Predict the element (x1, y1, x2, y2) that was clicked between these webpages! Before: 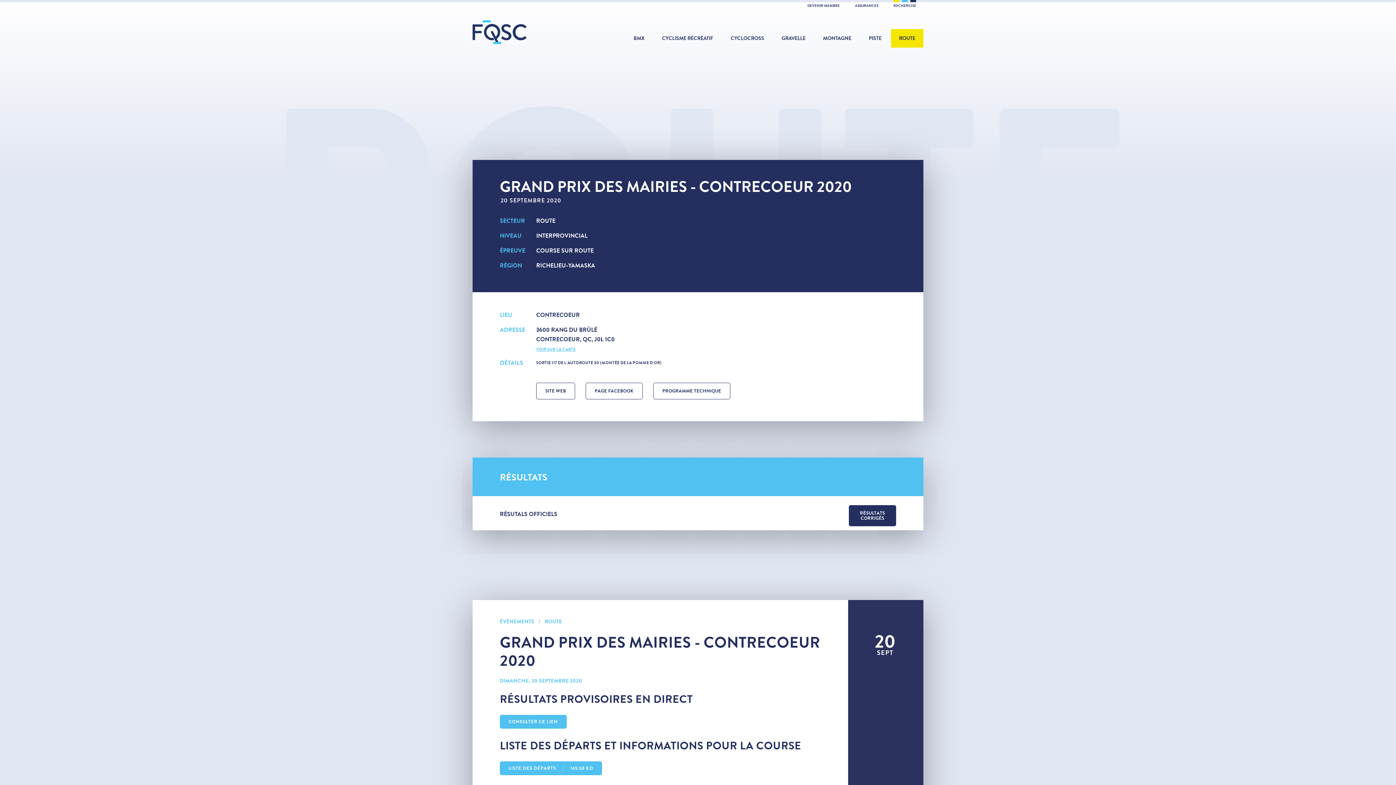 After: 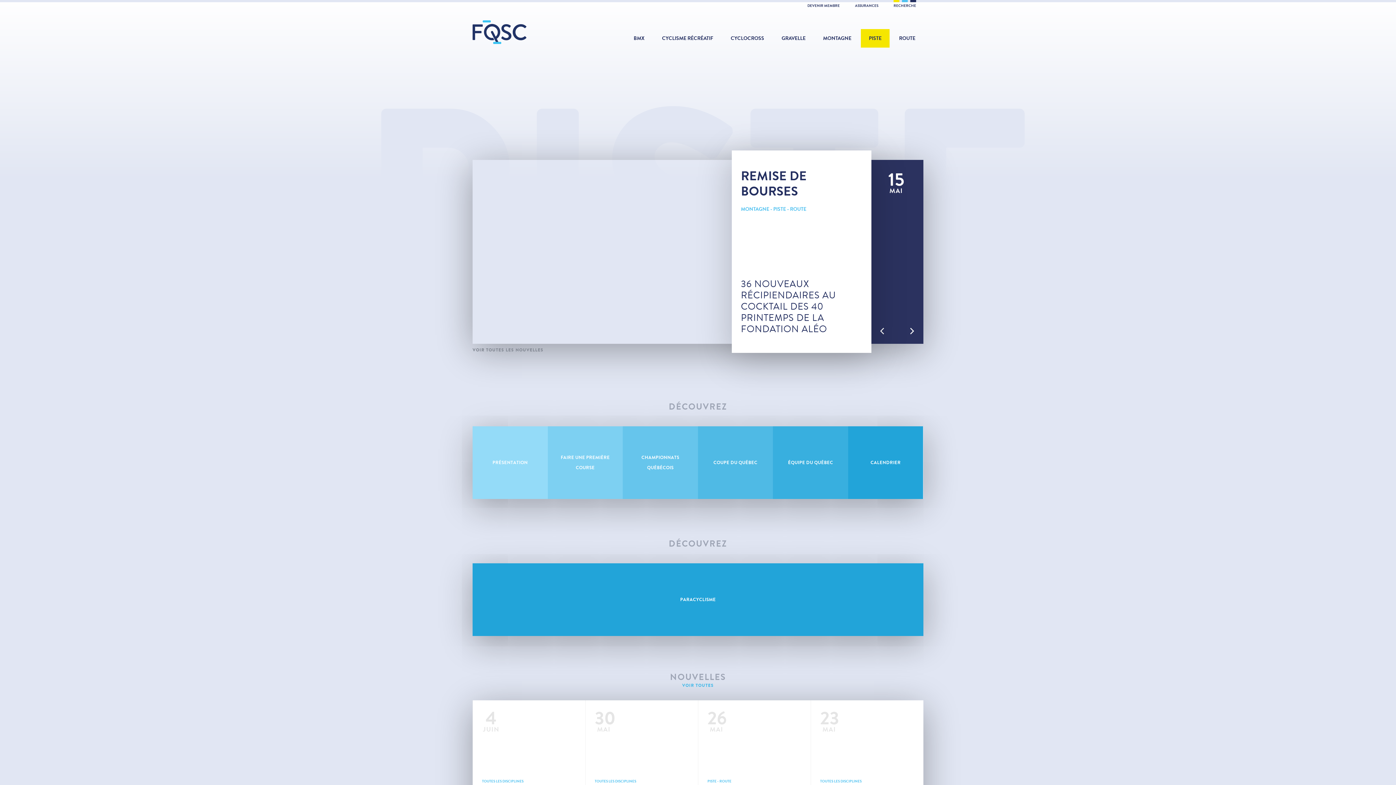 Action: label: PISTE bbox: (861, 29, 889, 47)